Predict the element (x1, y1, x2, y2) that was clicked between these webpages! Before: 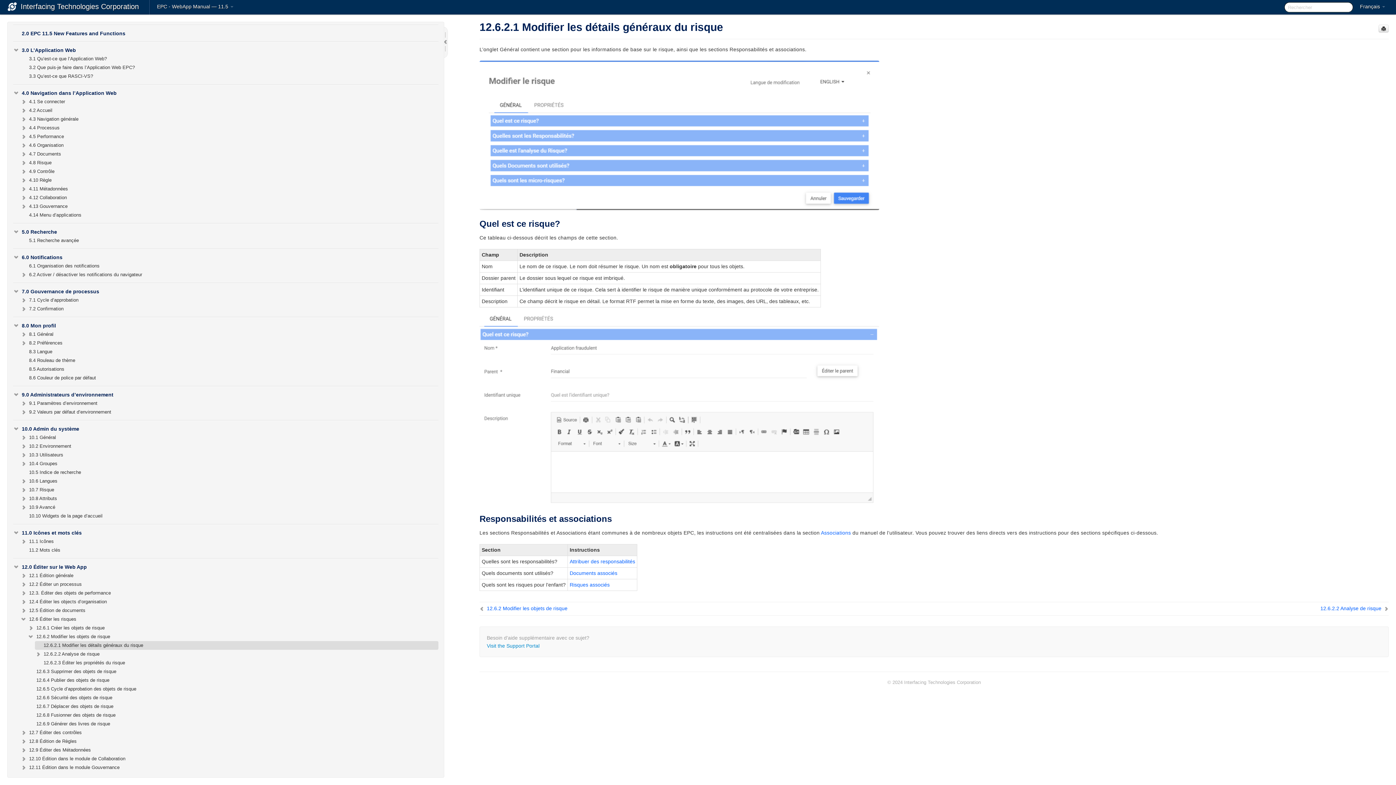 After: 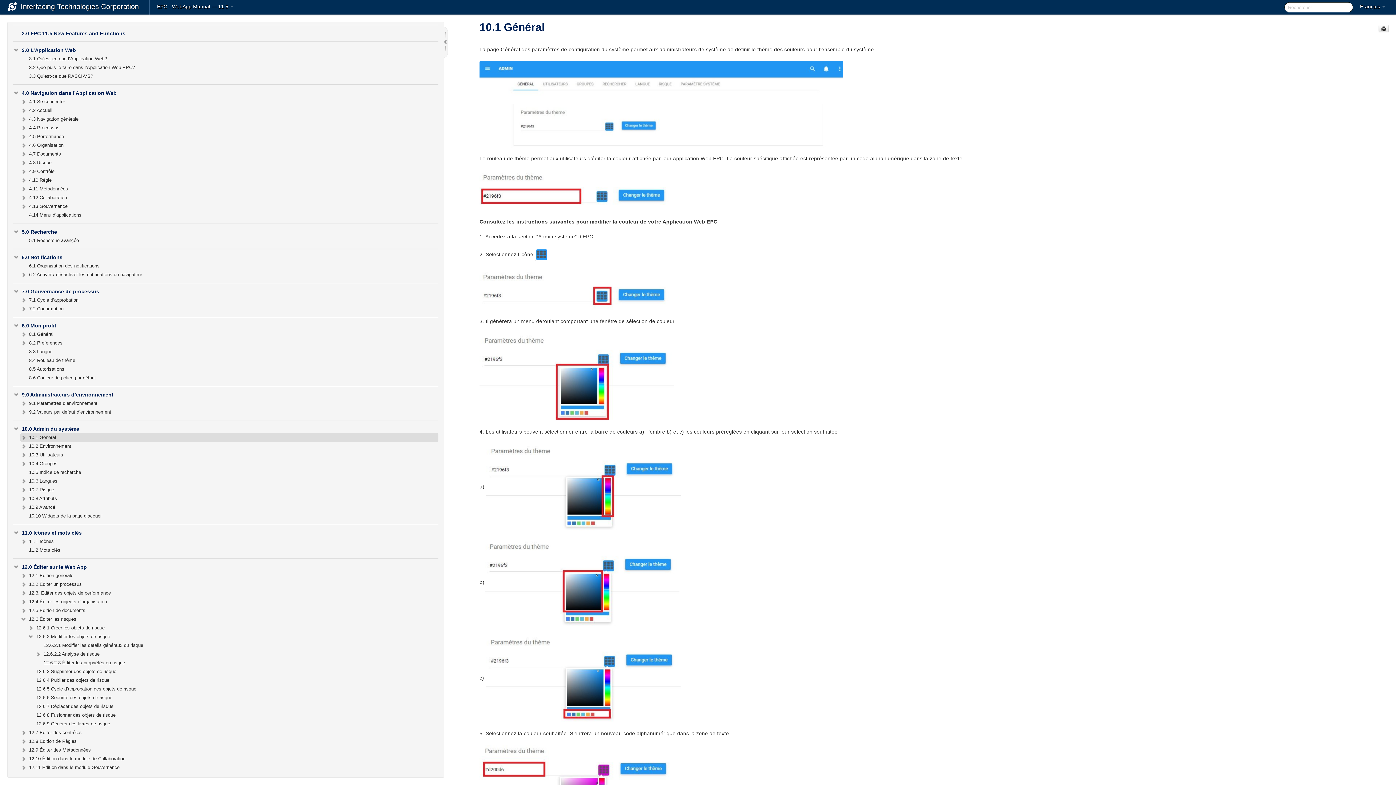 Action: label: 10.1 Général bbox: (20, 433, 438, 442)